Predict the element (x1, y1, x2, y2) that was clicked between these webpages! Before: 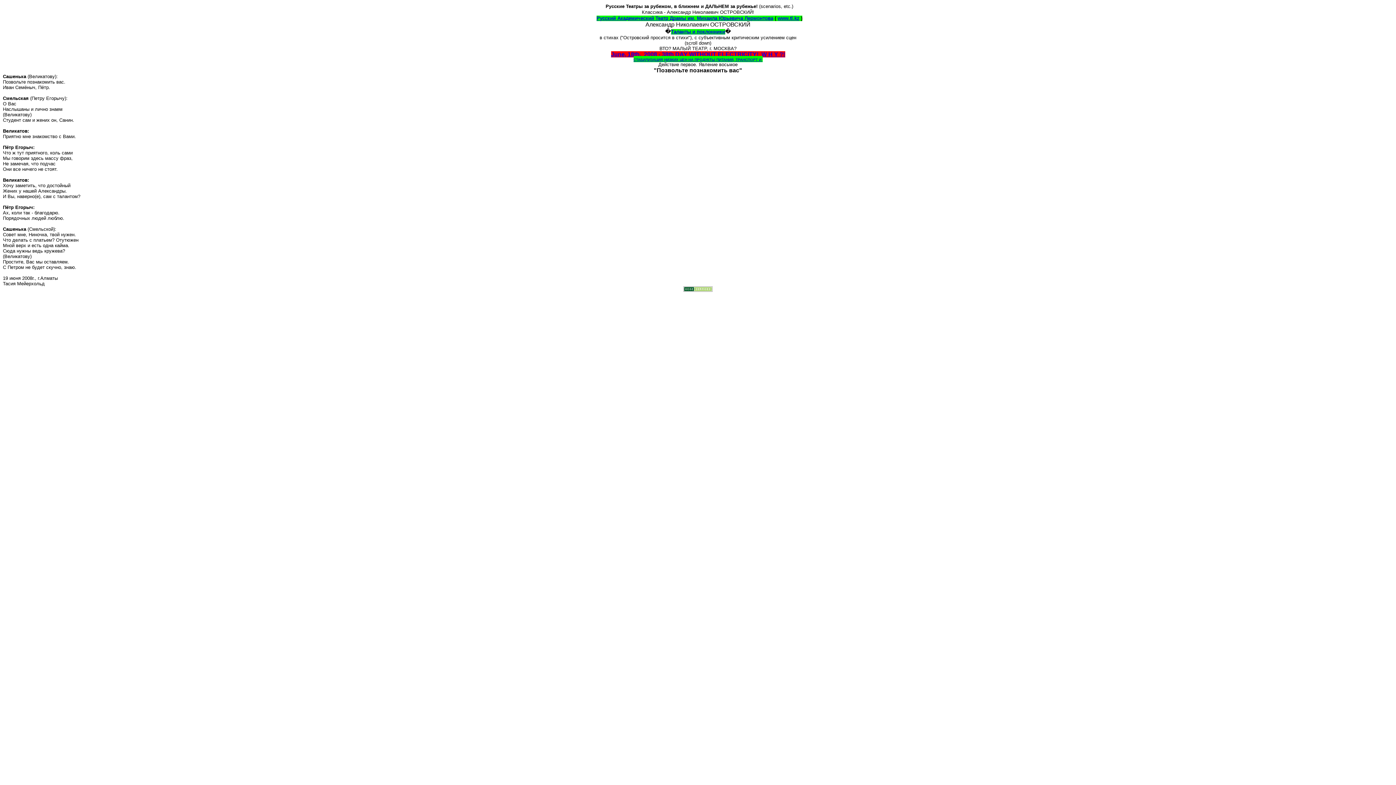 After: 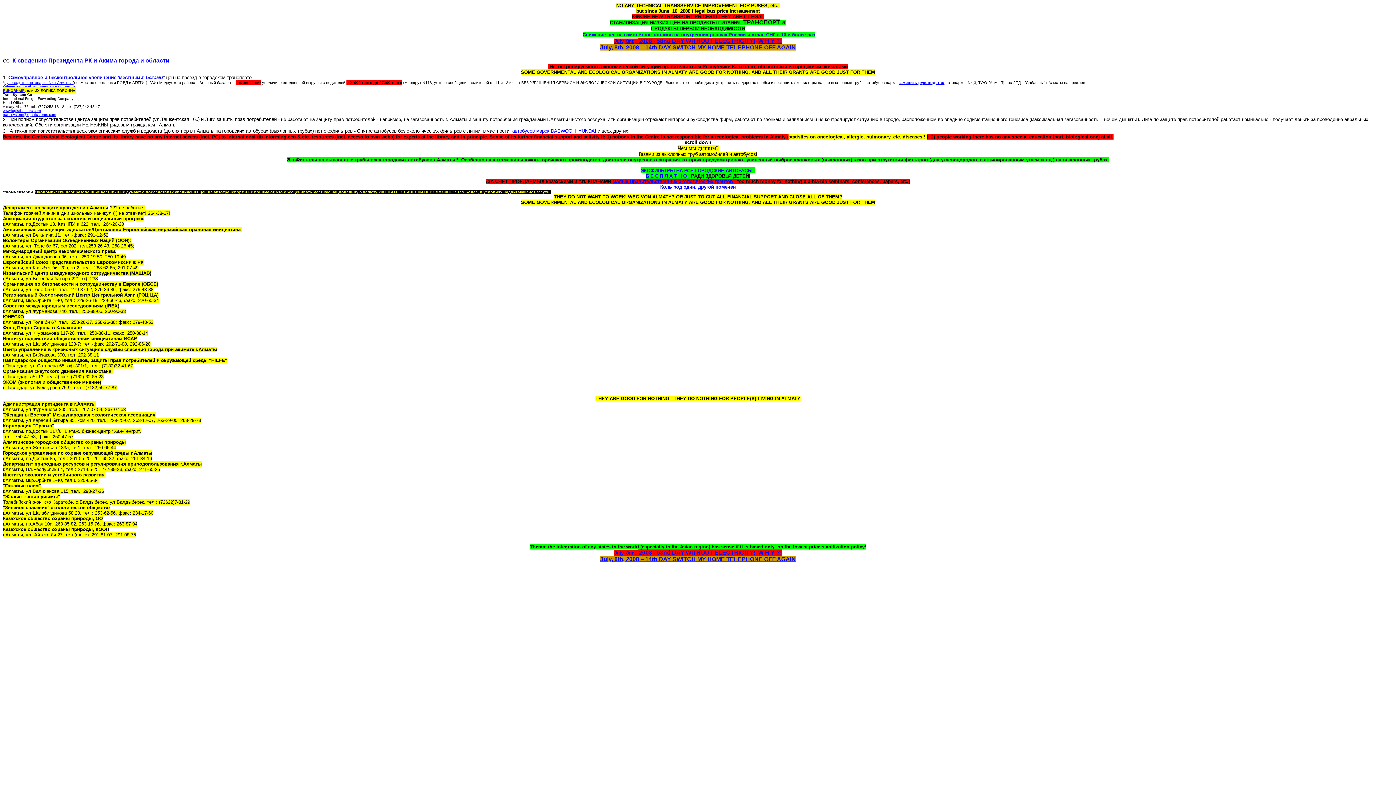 Action: label: СТАБИЛИЗАЦИЯ НИЗКИХ ЦЕН НА ПРОДУКТЫ ПИТАНИЯ, ТРАНСПОРТ И  bbox: (633, 56, 762, 62)